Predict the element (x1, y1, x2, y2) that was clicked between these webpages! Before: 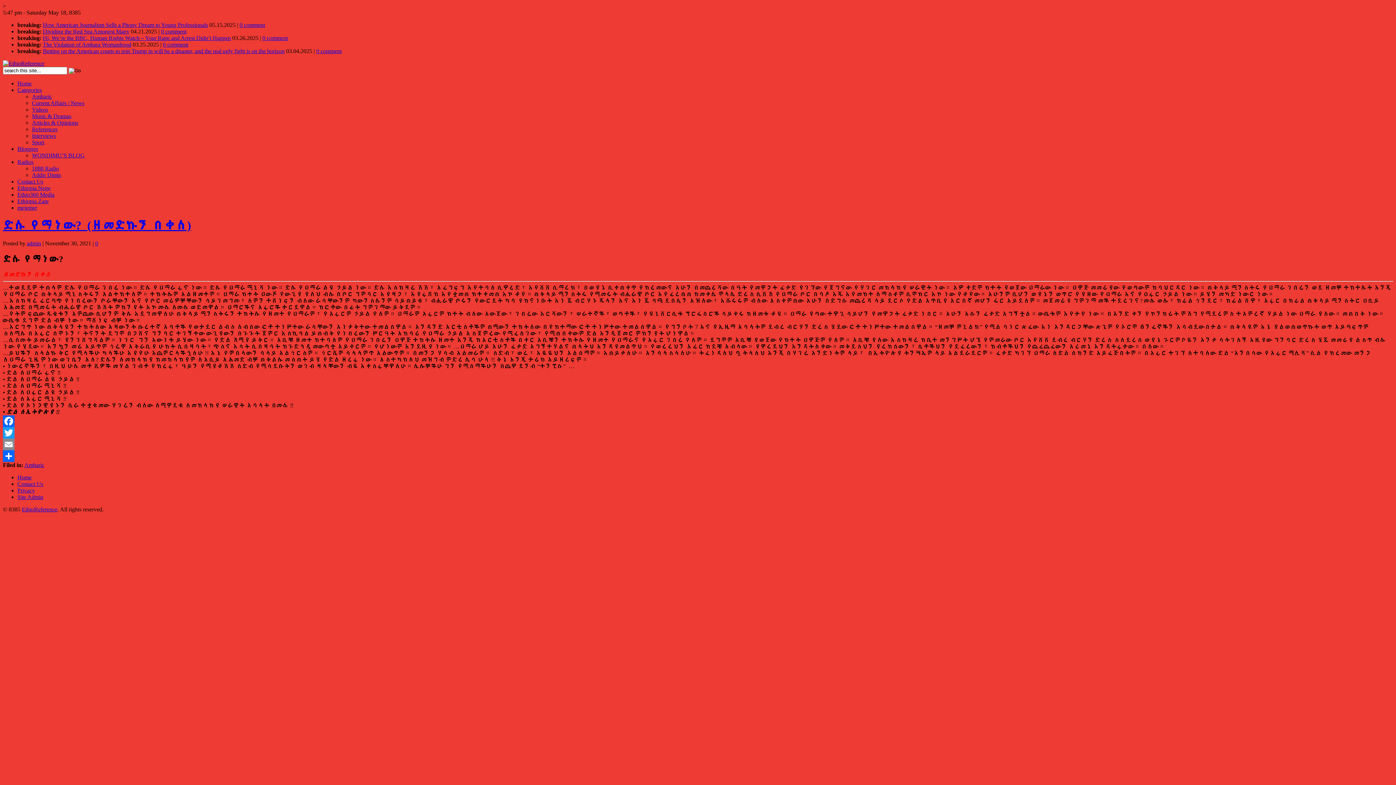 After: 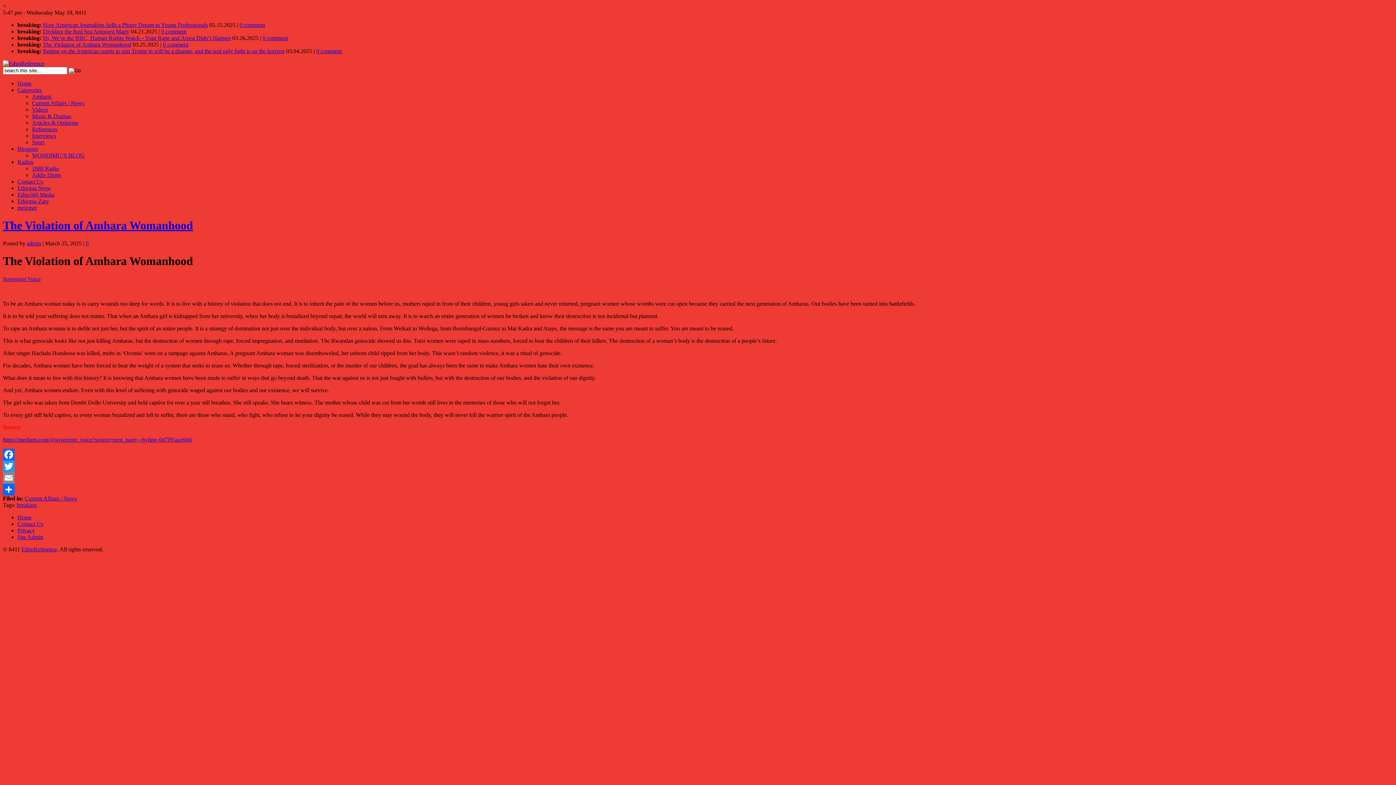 Action: label: 0 comment bbox: (162, 41, 188, 47)